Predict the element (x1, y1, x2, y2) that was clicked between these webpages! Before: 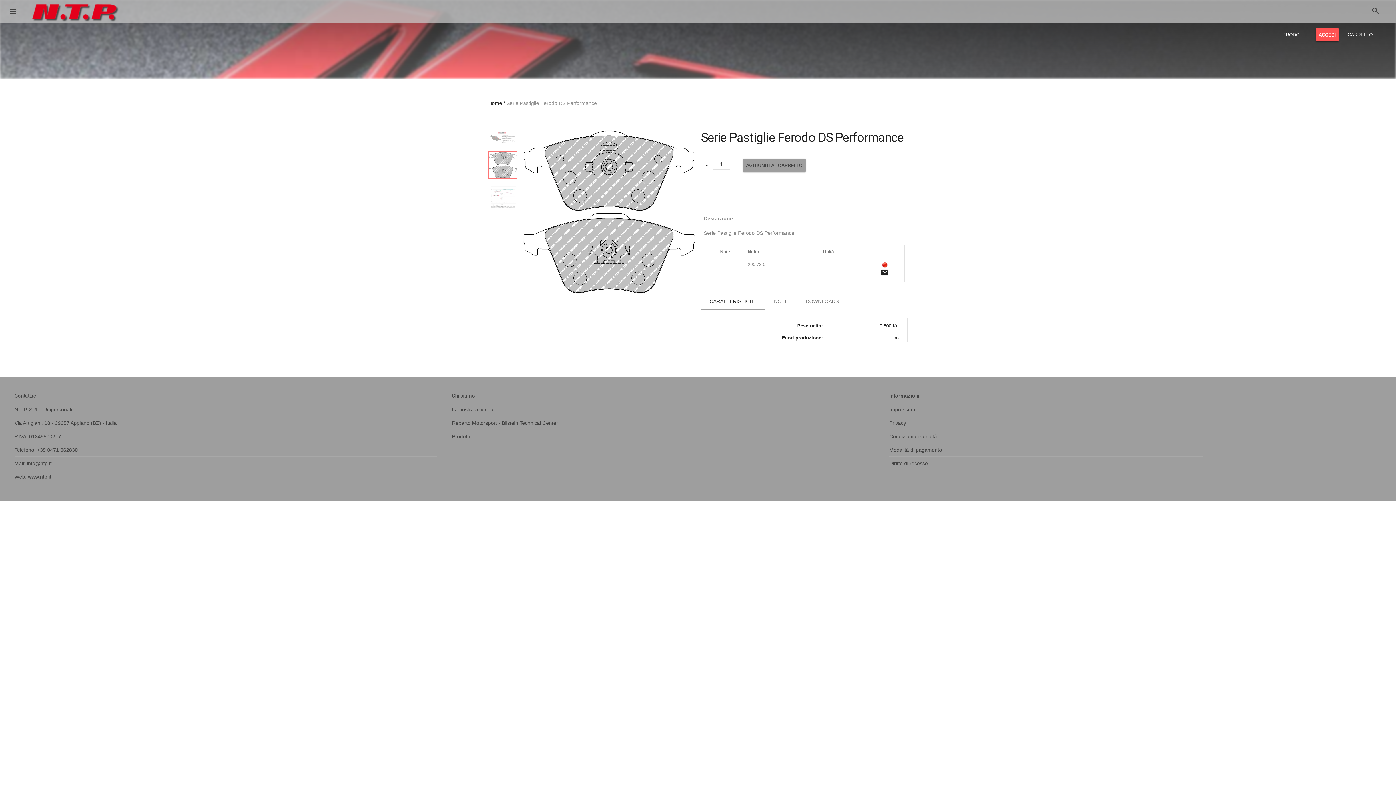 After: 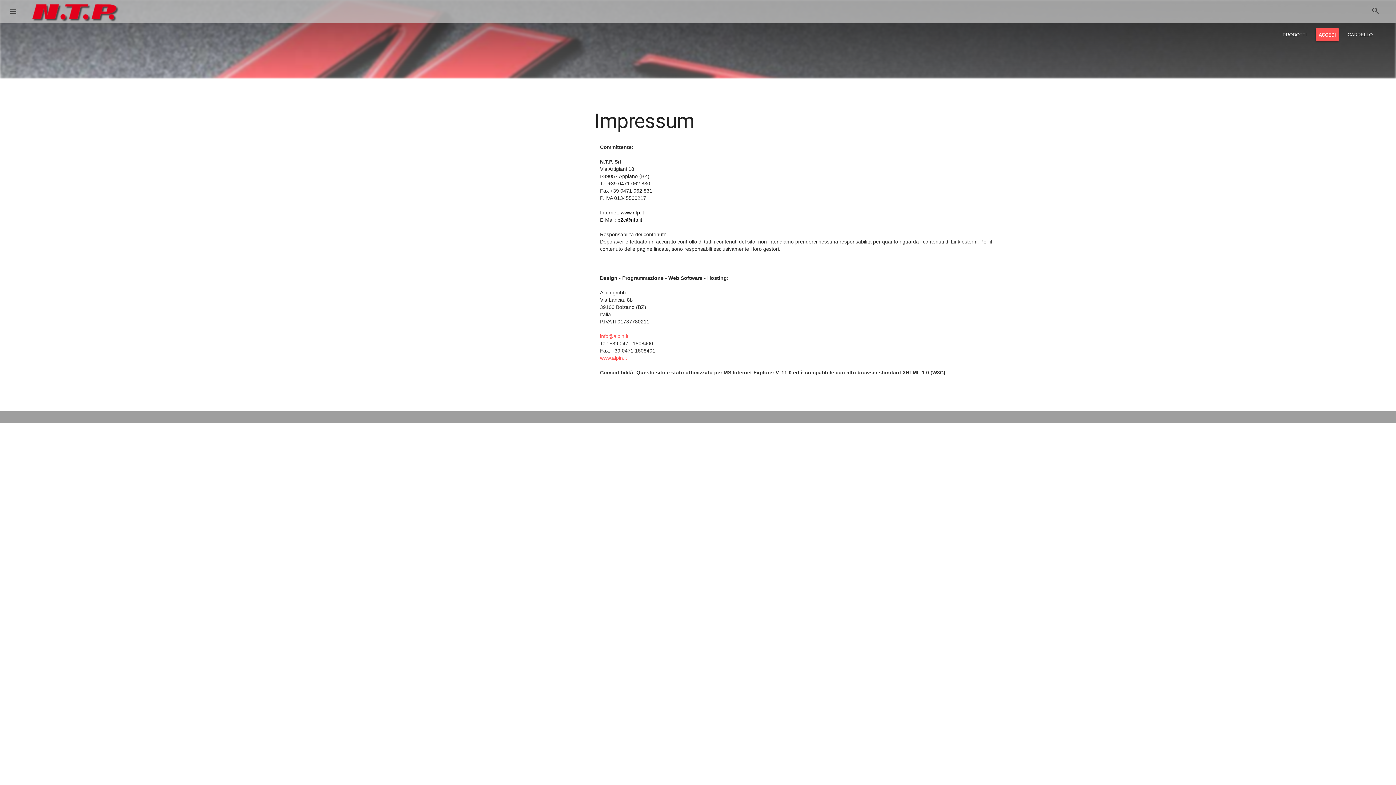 Action: label: Impressum bbox: (889, 406, 915, 412)